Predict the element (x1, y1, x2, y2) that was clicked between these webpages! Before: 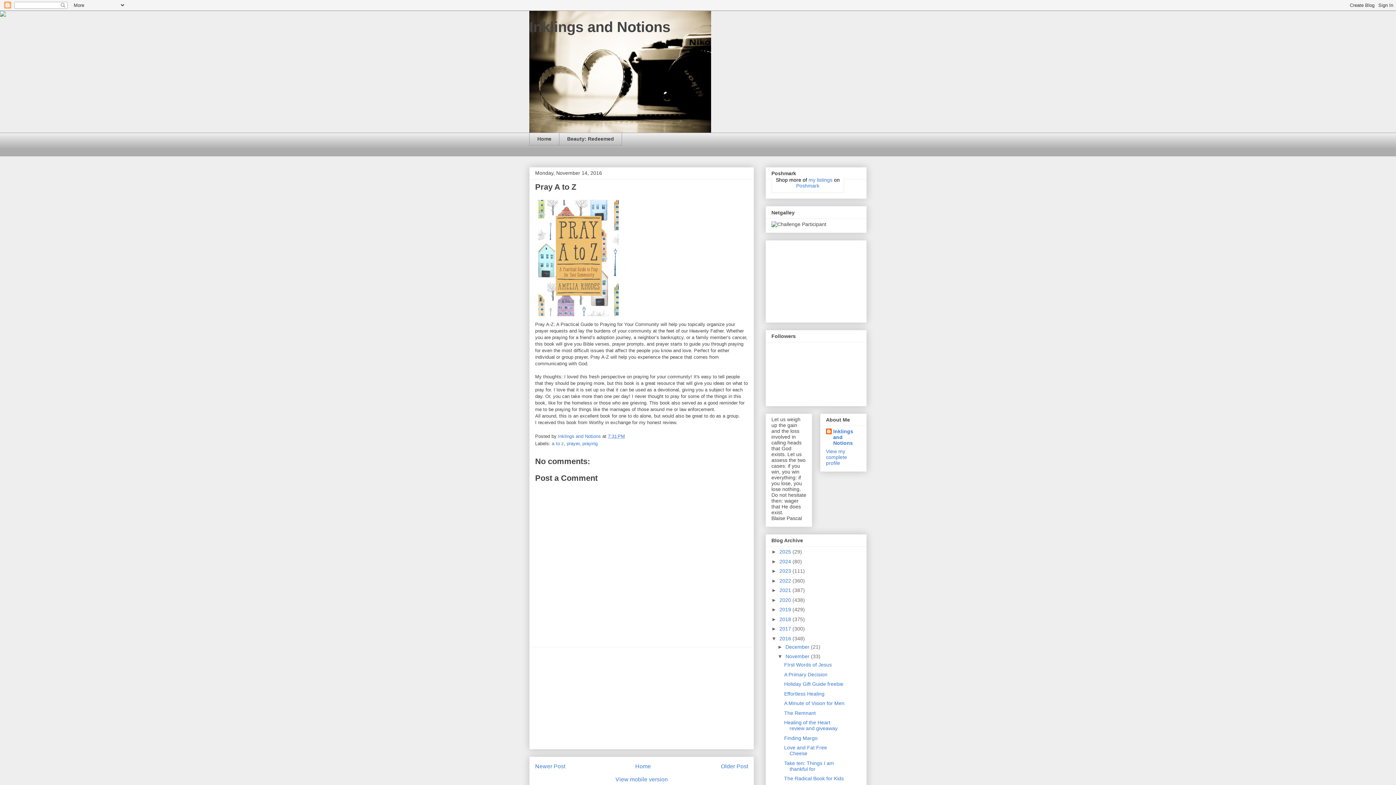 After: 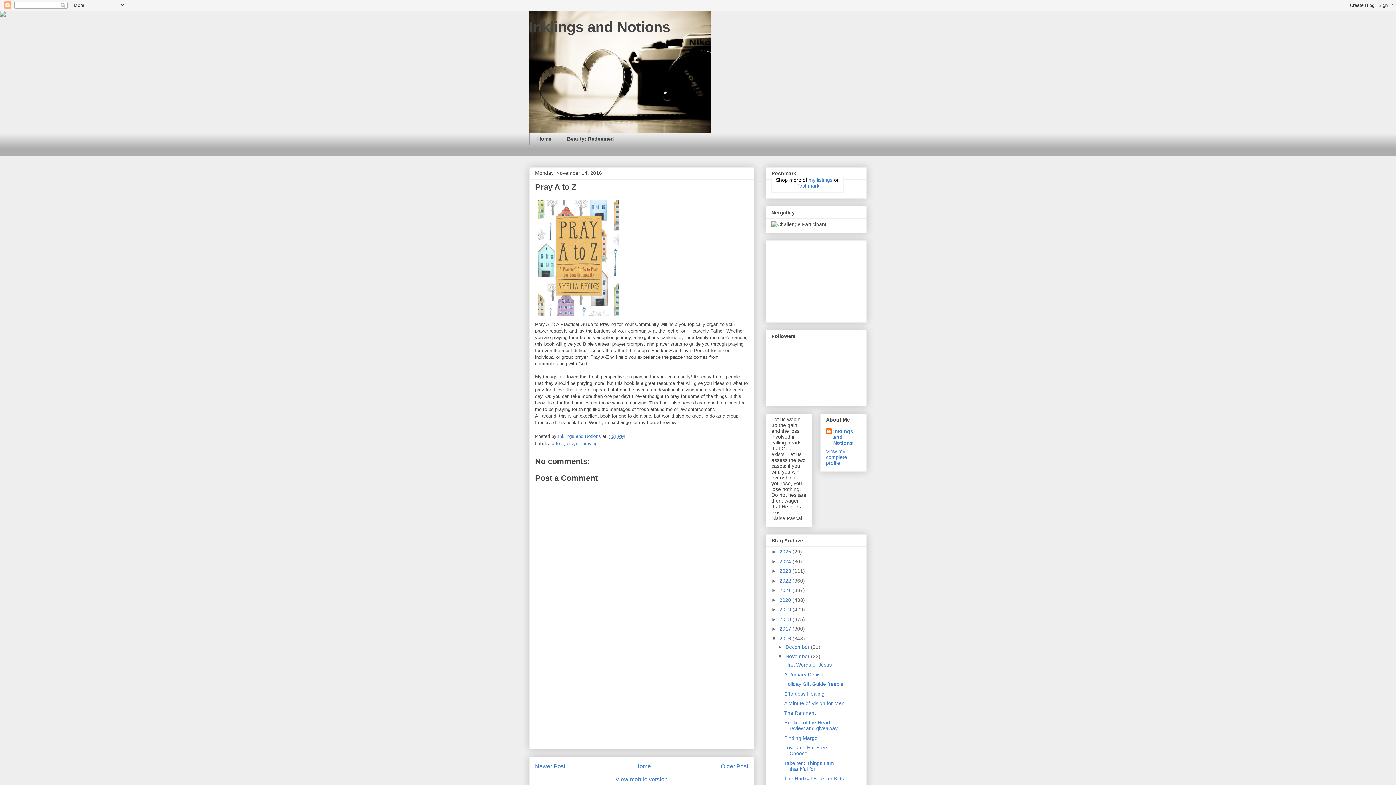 Action: bbox: (0, 12, 5, 17)